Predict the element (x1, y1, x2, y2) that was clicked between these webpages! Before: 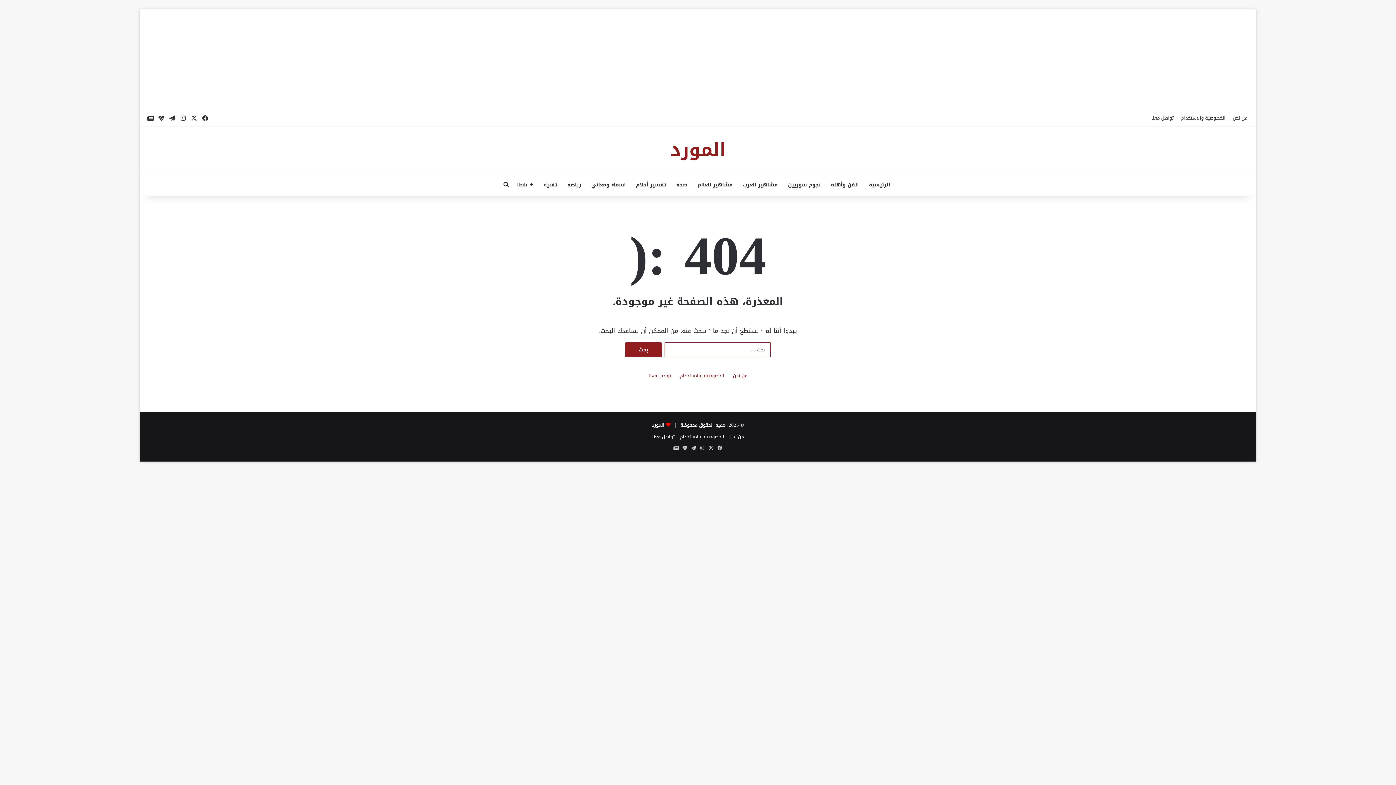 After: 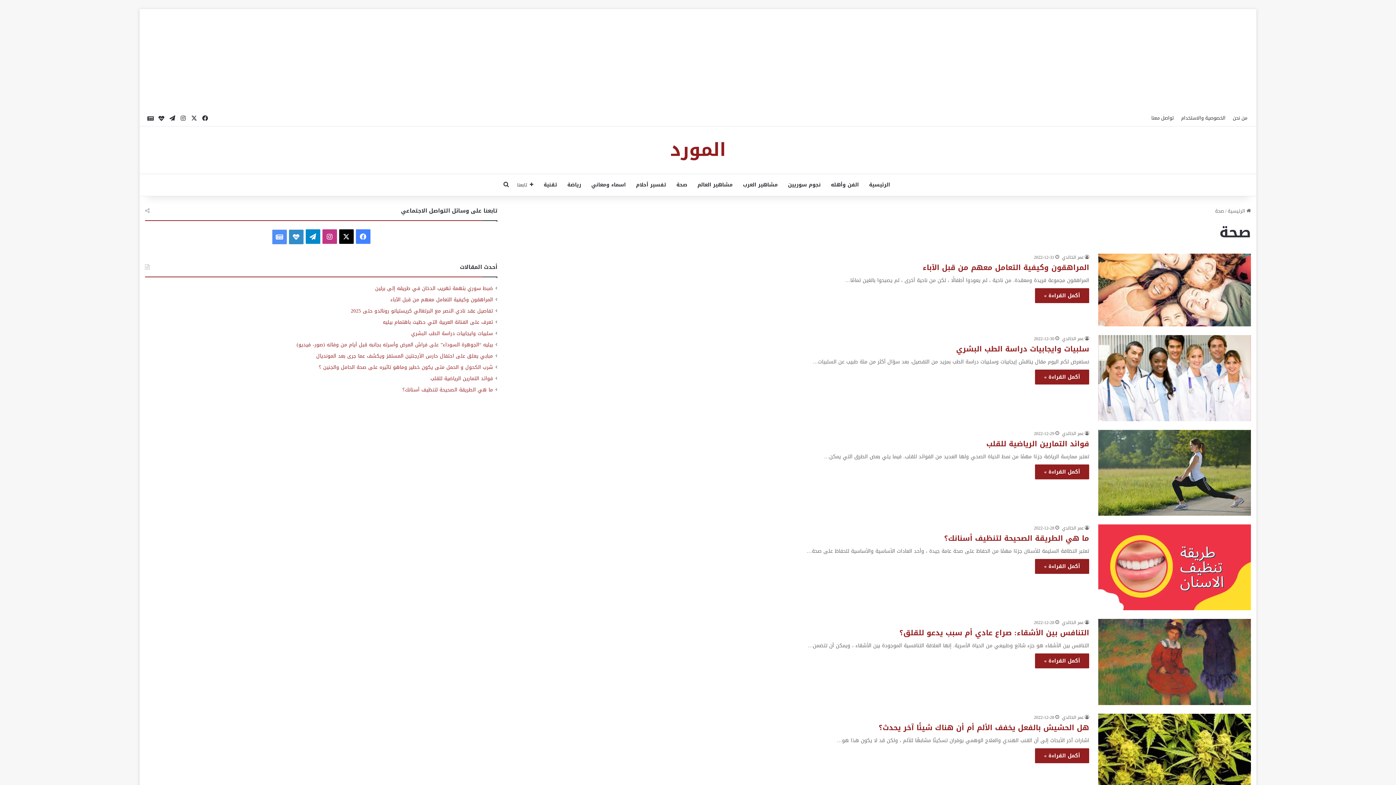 Action: bbox: (671, 174, 692, 196) label: صحة